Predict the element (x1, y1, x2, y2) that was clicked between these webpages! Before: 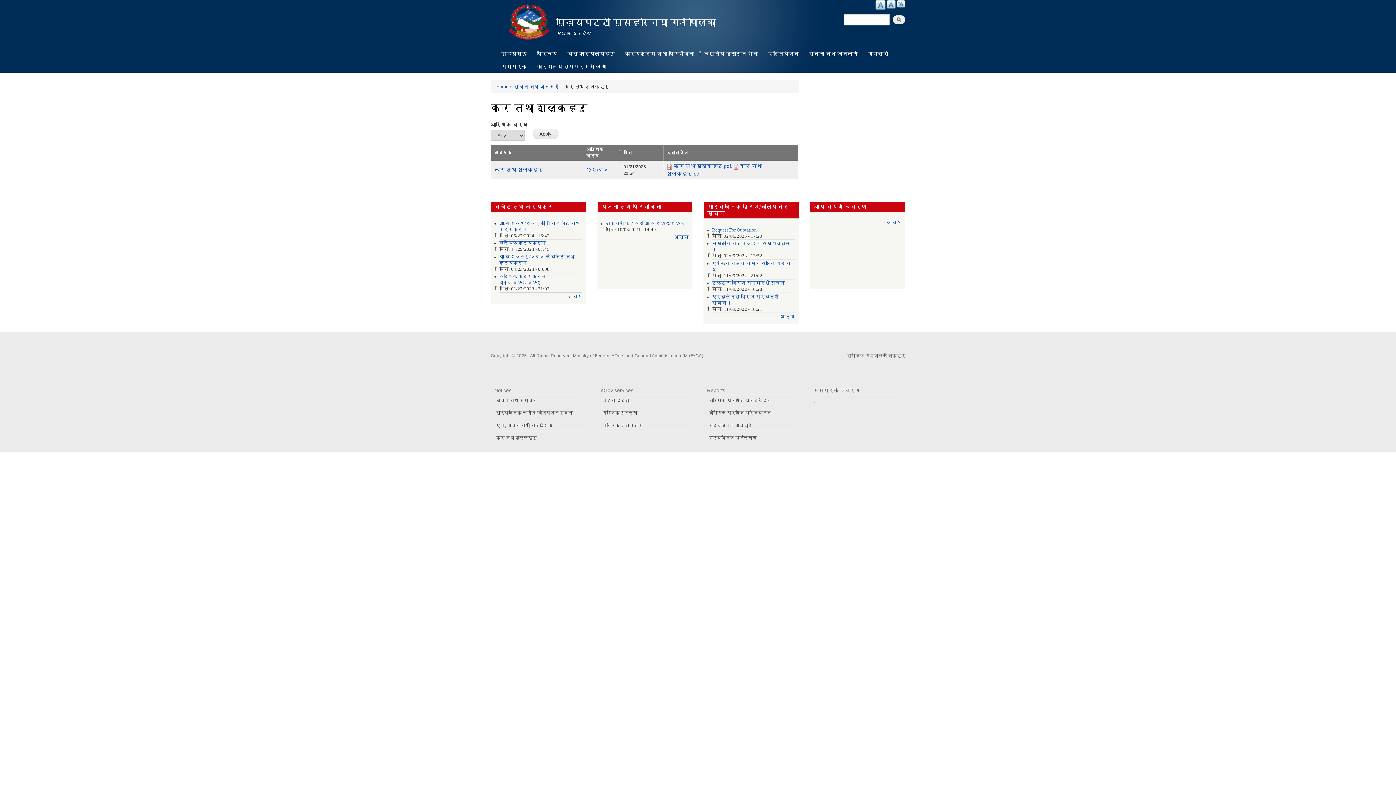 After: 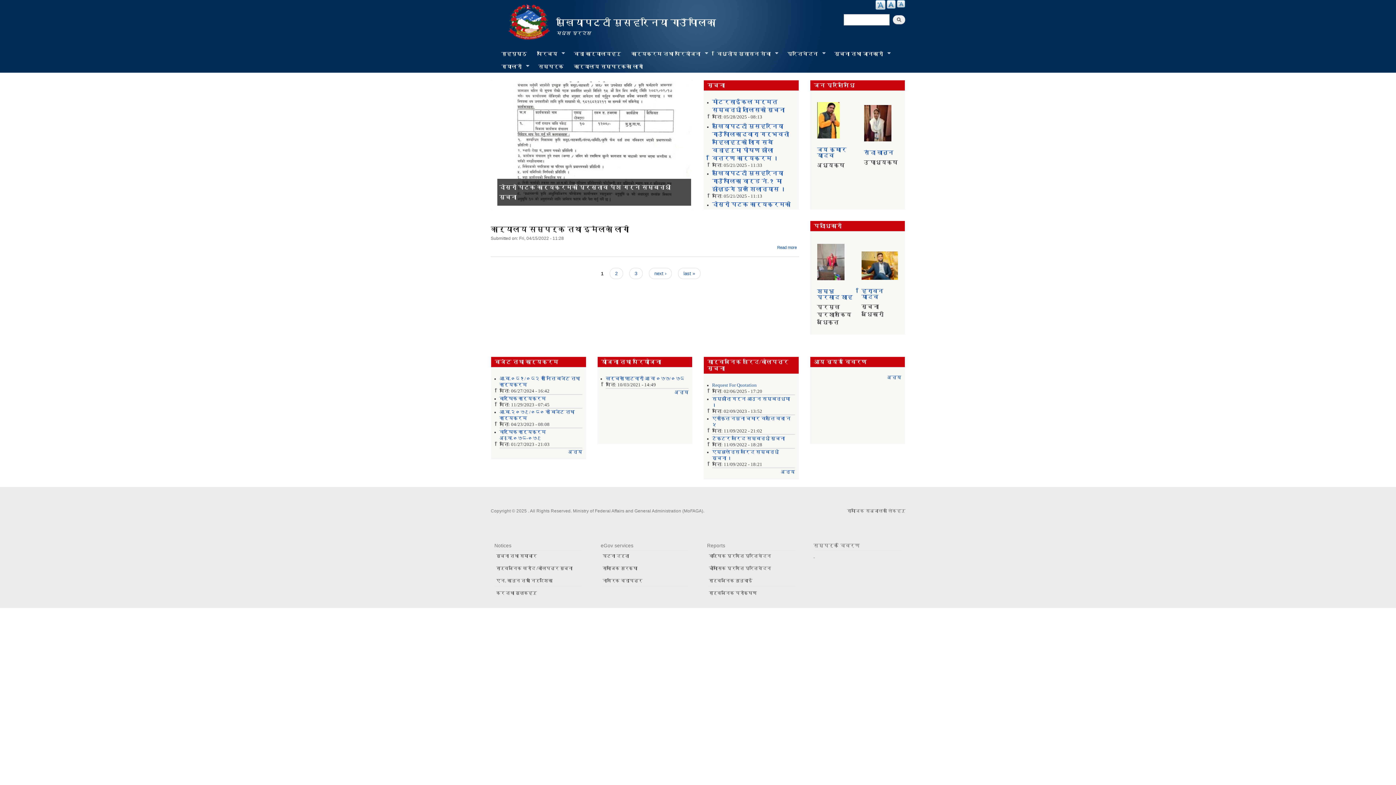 Action: bbox: (496, 84, 508, 89) label: Home